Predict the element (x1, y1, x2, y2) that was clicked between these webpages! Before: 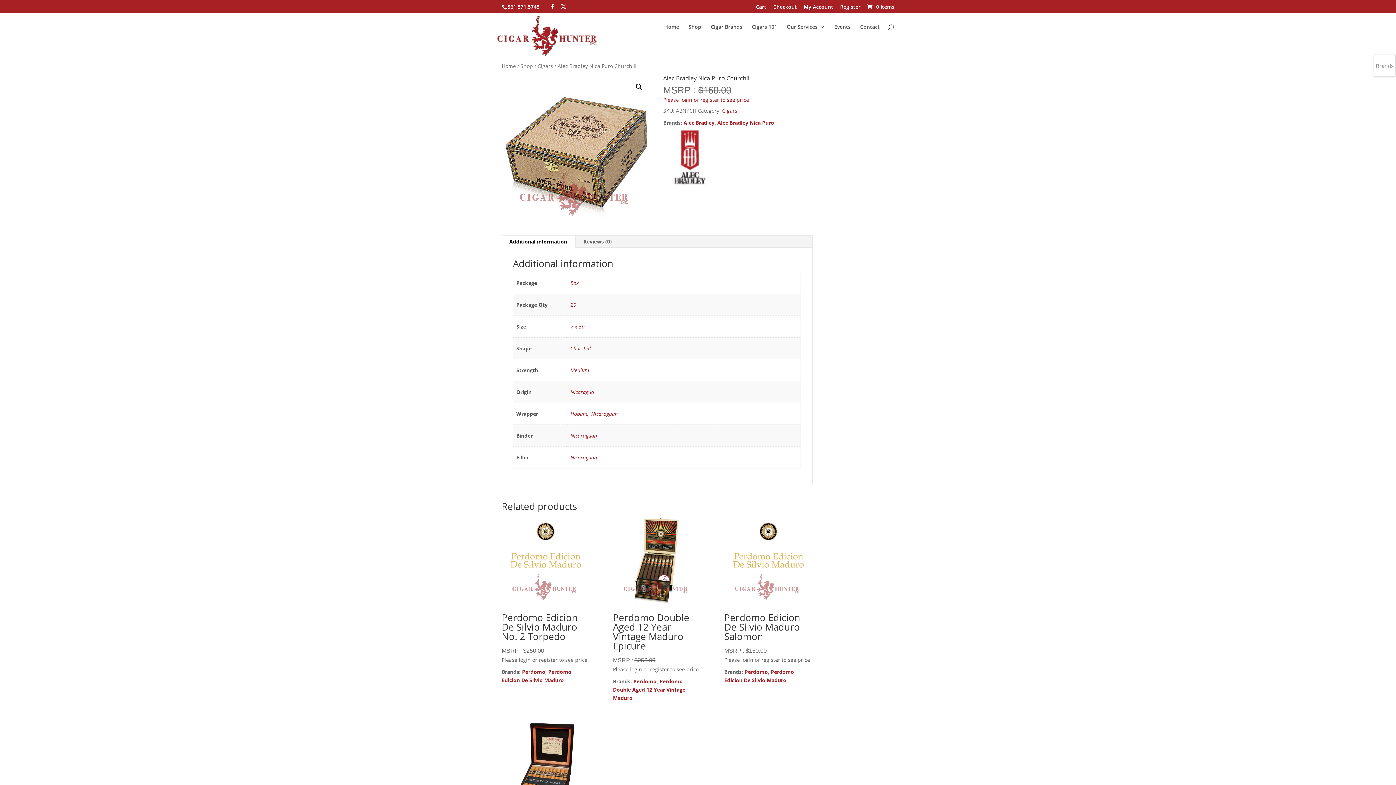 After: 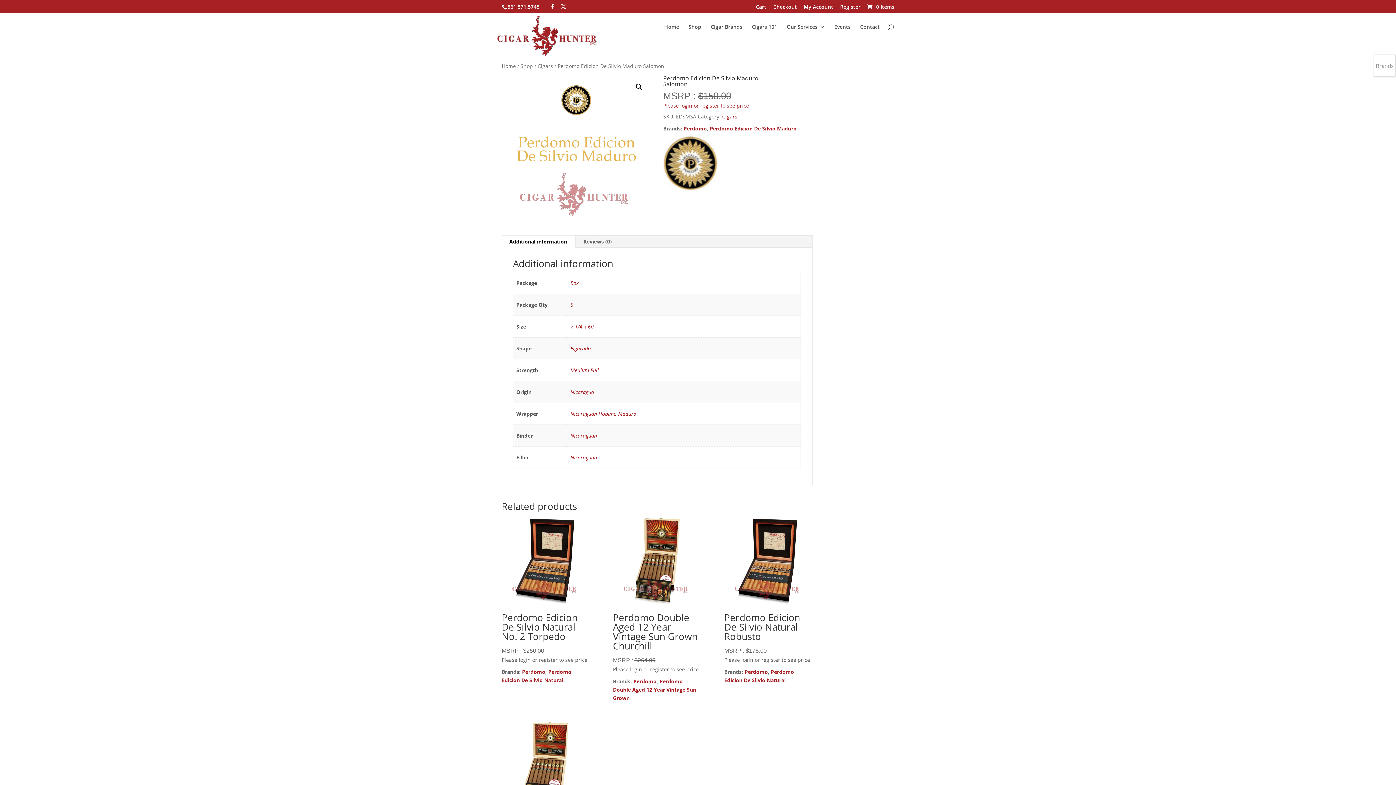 Action: bbox: (724, 517, 812, 656) label: Perdomo Edicion De Silvio Maduro Salomon
MSRP : $150.00
